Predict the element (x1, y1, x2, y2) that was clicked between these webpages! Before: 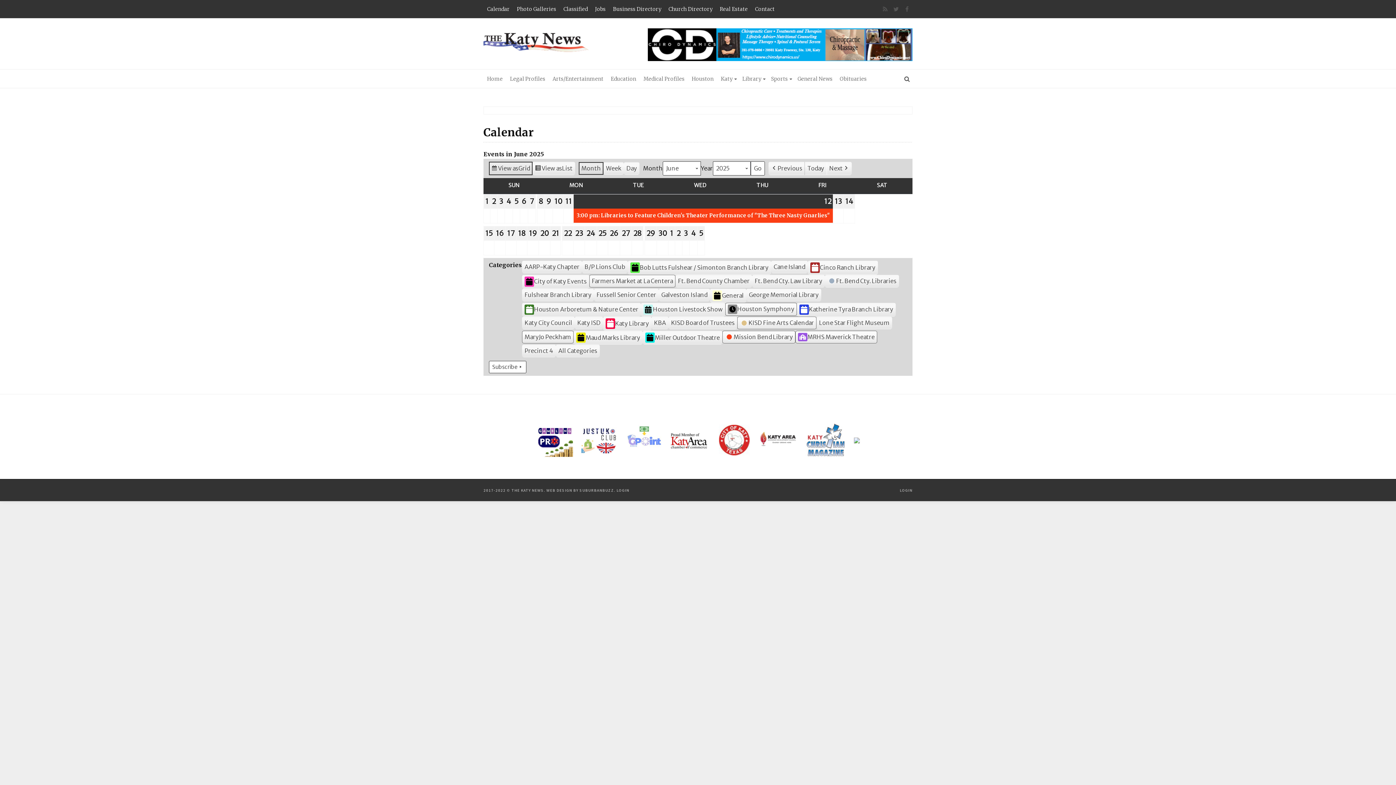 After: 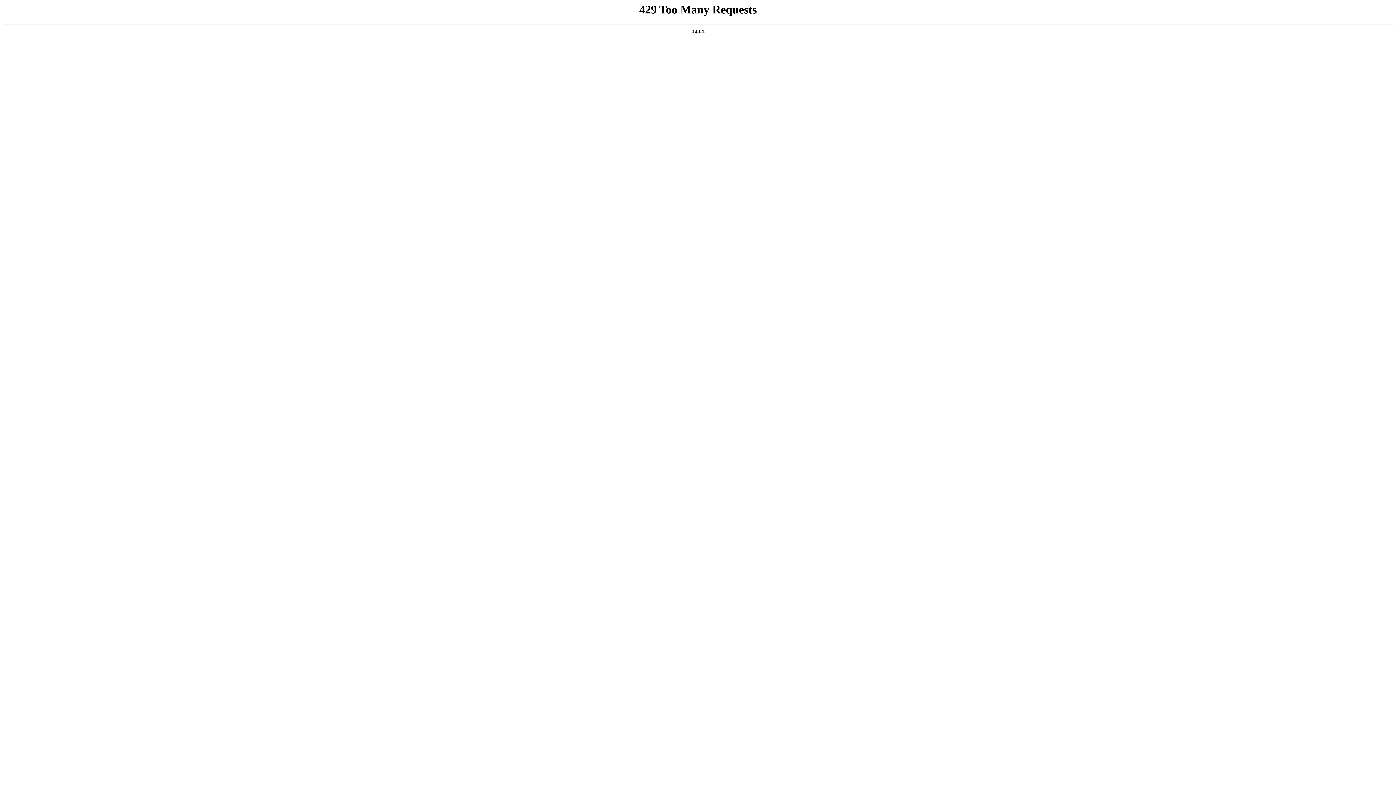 Action: bbox: (688, 69, 717, 88) label: Houston